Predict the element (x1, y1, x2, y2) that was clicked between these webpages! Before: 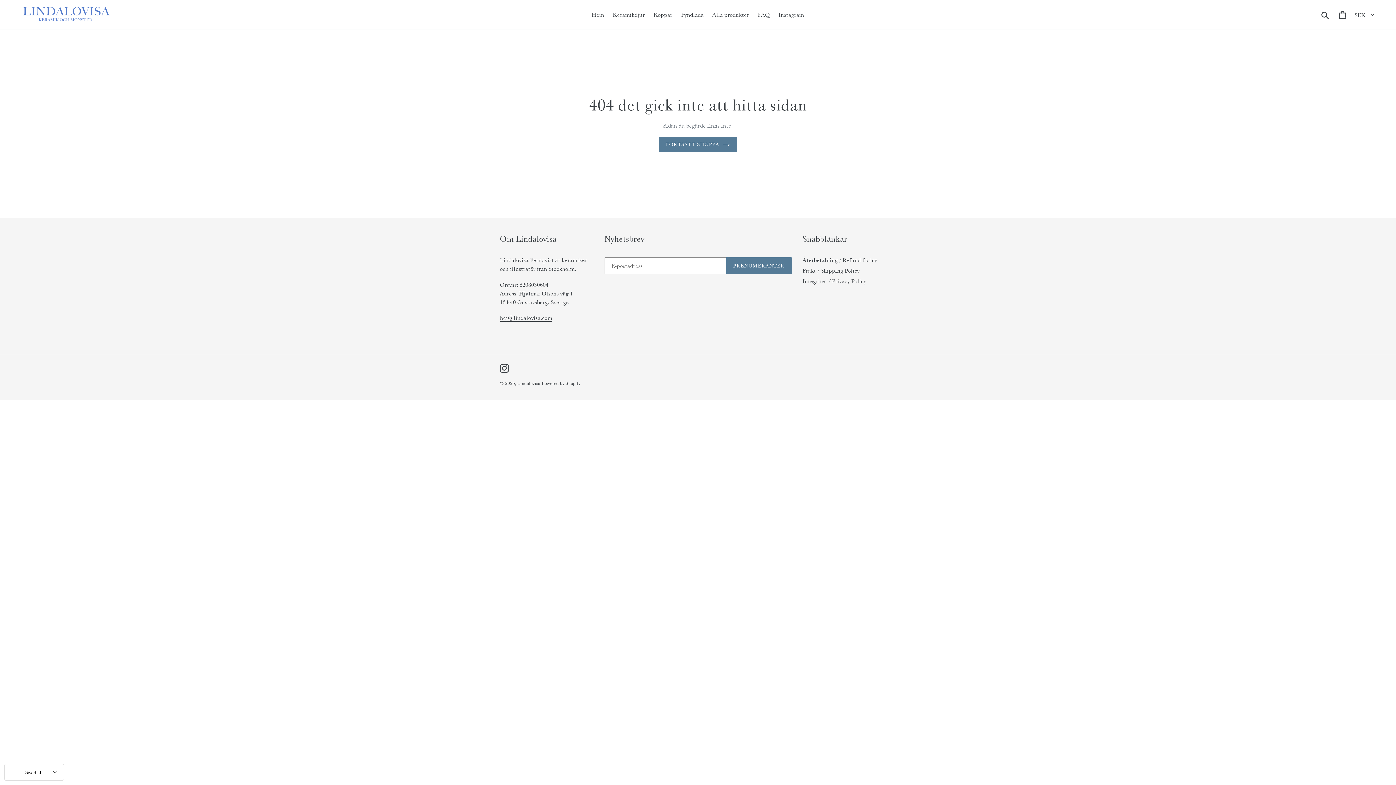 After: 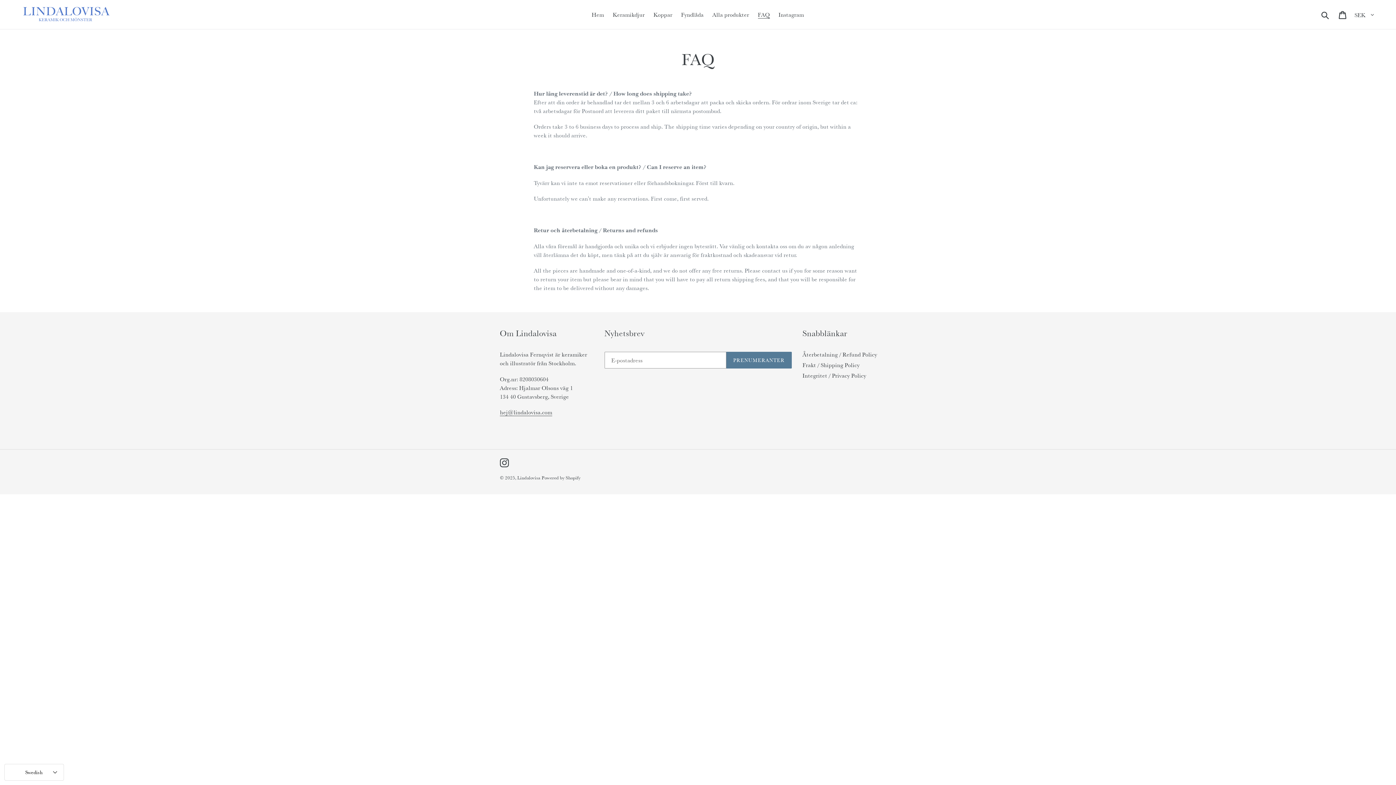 Action: label: FAQ bbox: (754, 9, 773, 20)